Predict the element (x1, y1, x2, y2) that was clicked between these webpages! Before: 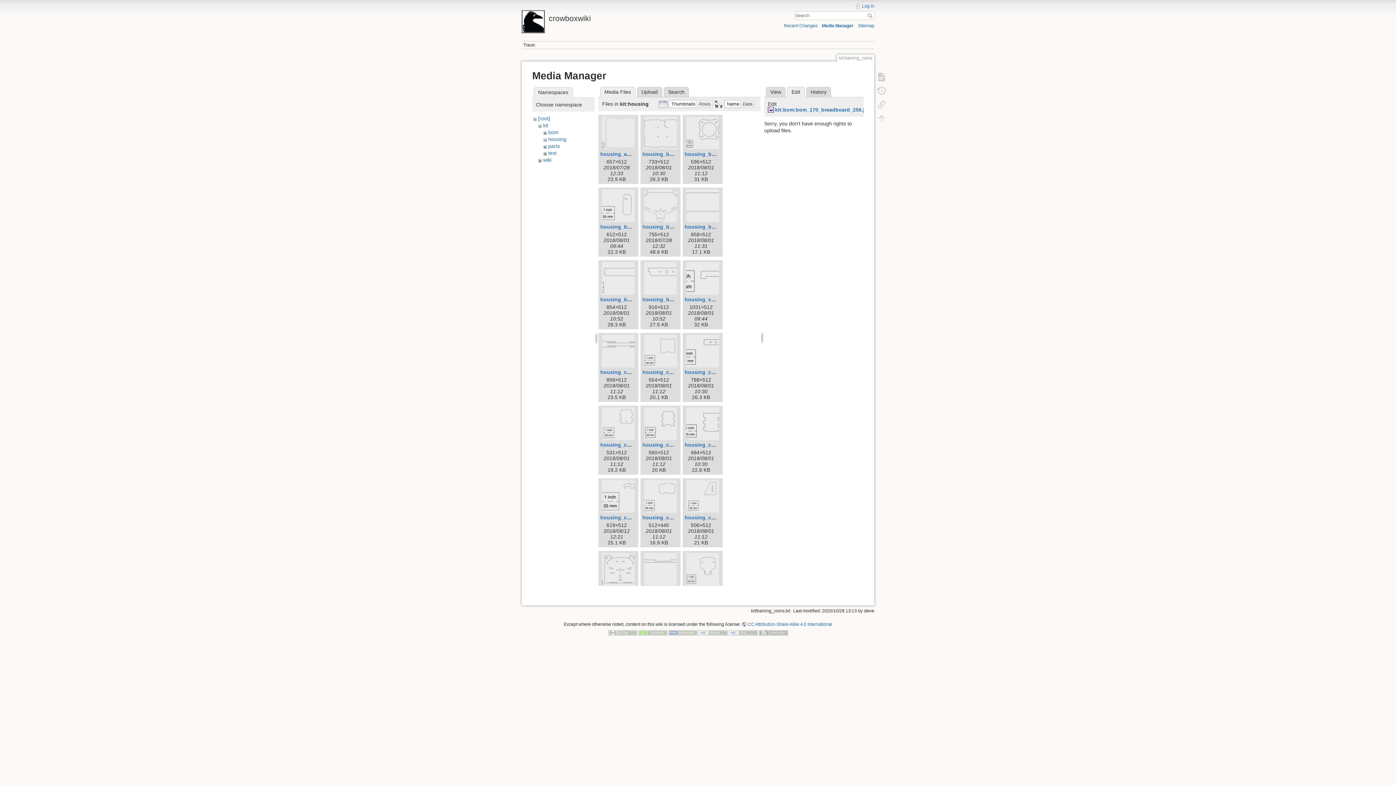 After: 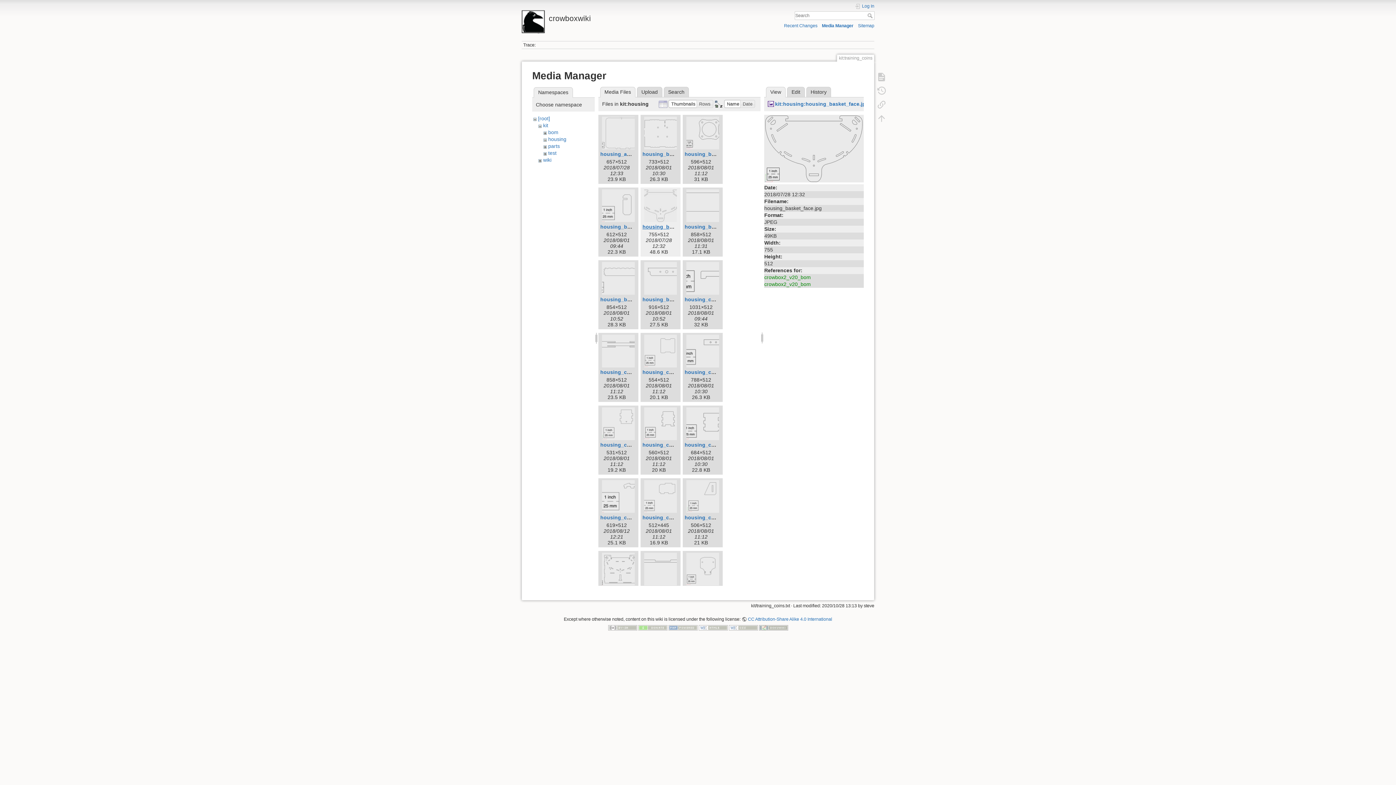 Action: bbox: (642, 224, 705, 229) label: housing_basket_face.jpg